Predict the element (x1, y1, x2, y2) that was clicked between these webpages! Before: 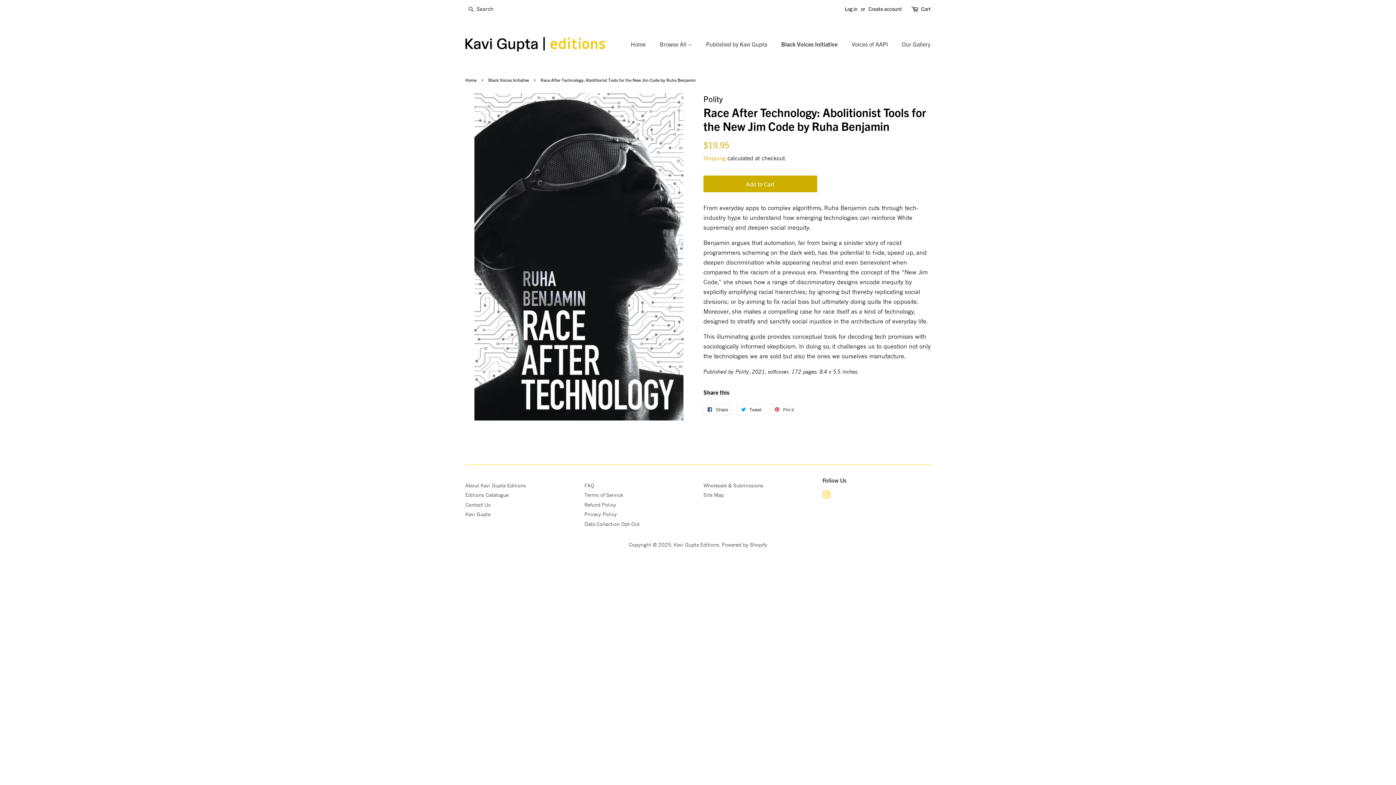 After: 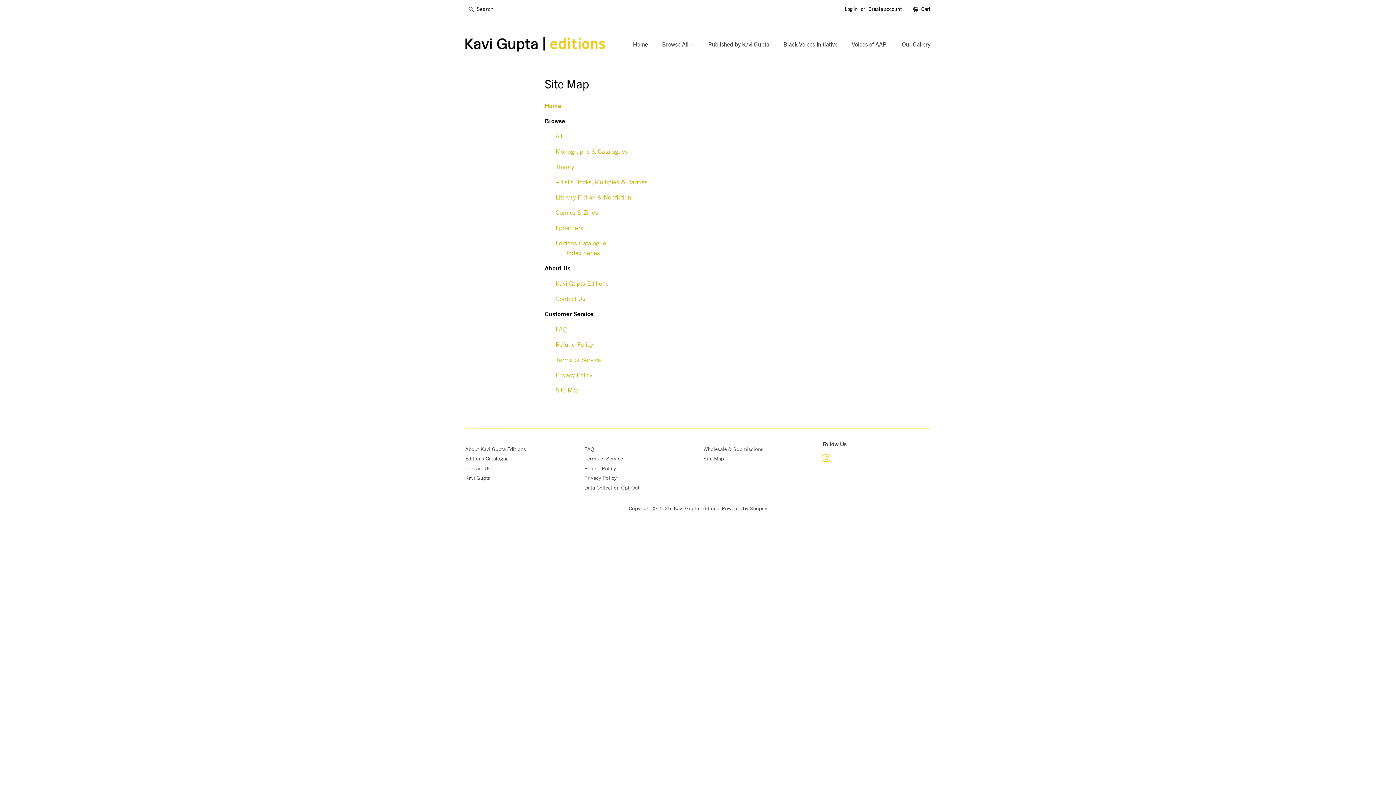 Action: bbox: (703, 492, 724, 498) label: Site Map